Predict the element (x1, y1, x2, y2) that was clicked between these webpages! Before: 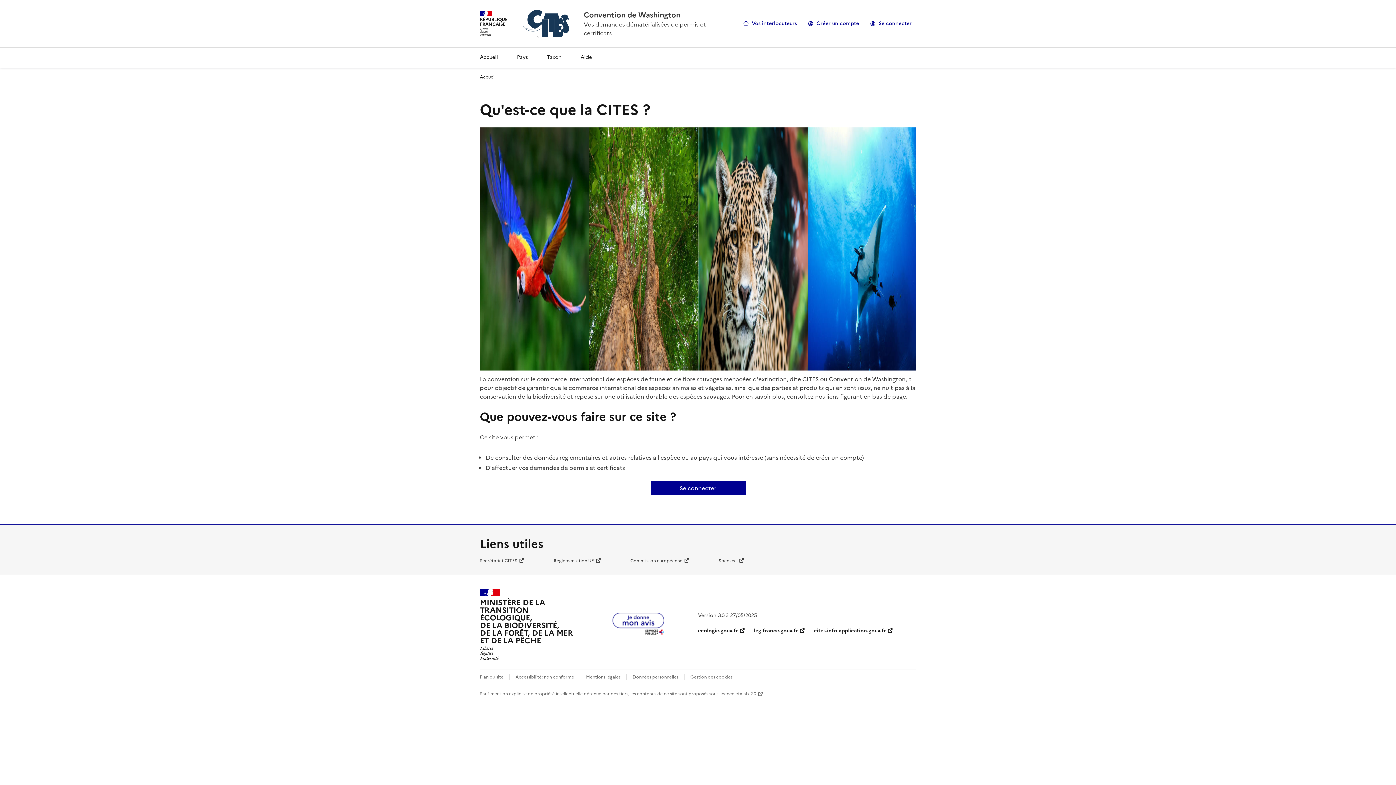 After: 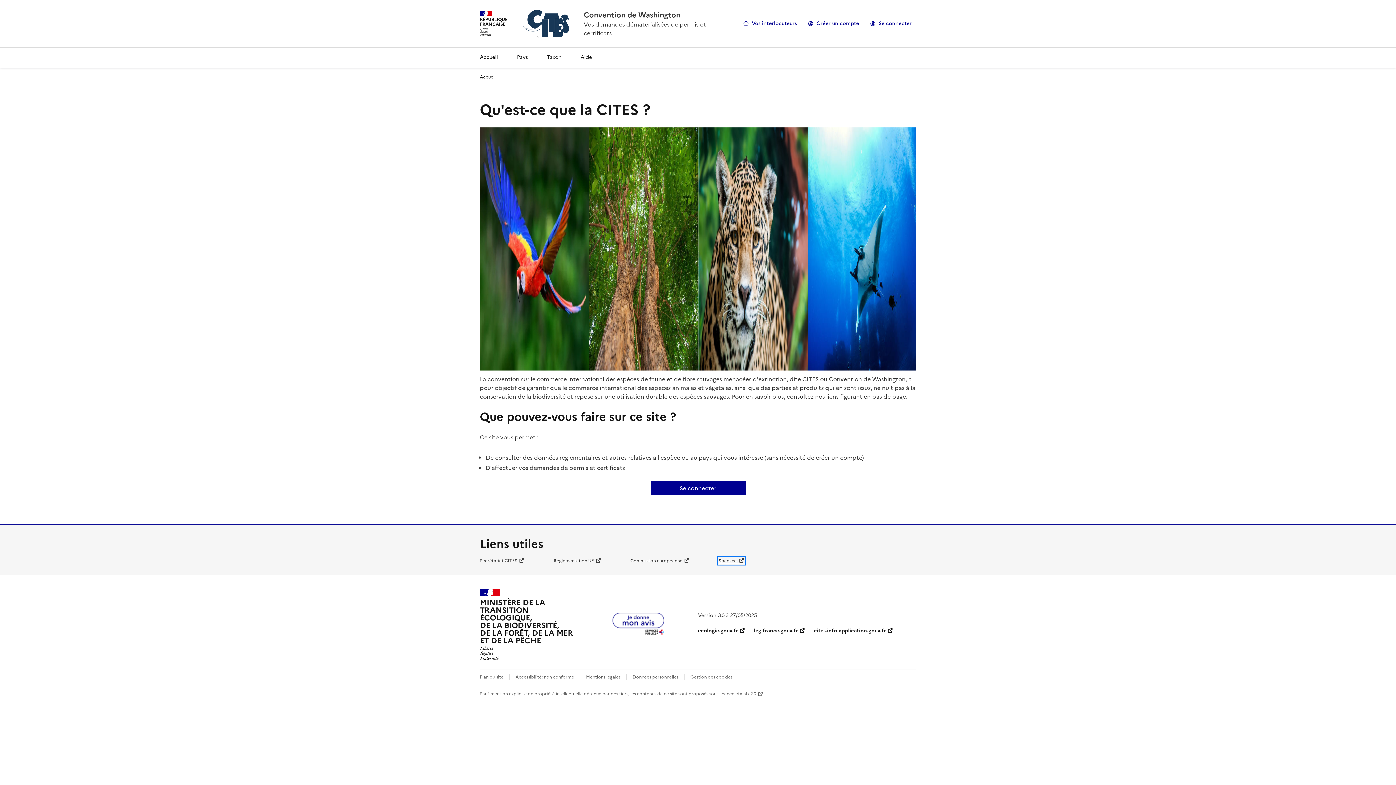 Action: label: Species+ bbox: (718, 557, 744, 564)